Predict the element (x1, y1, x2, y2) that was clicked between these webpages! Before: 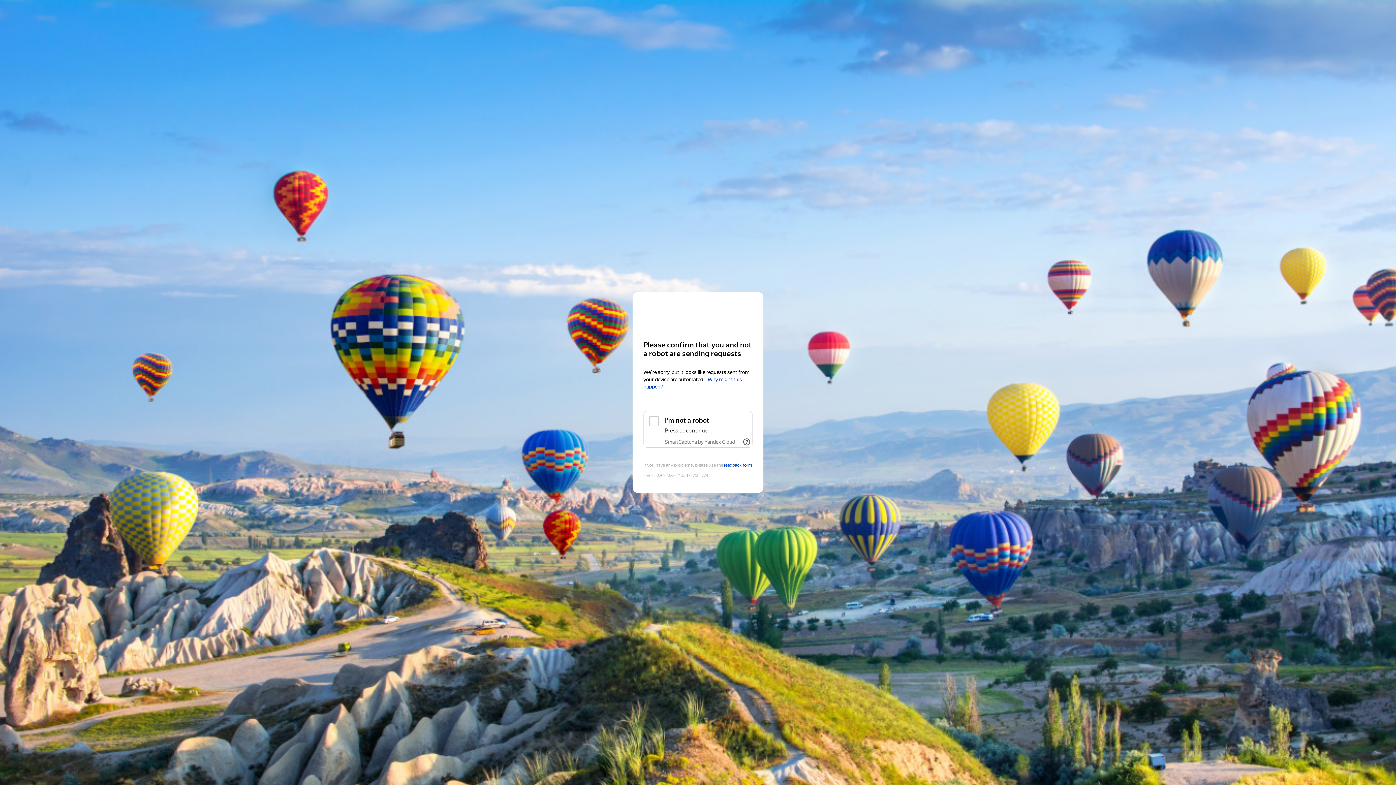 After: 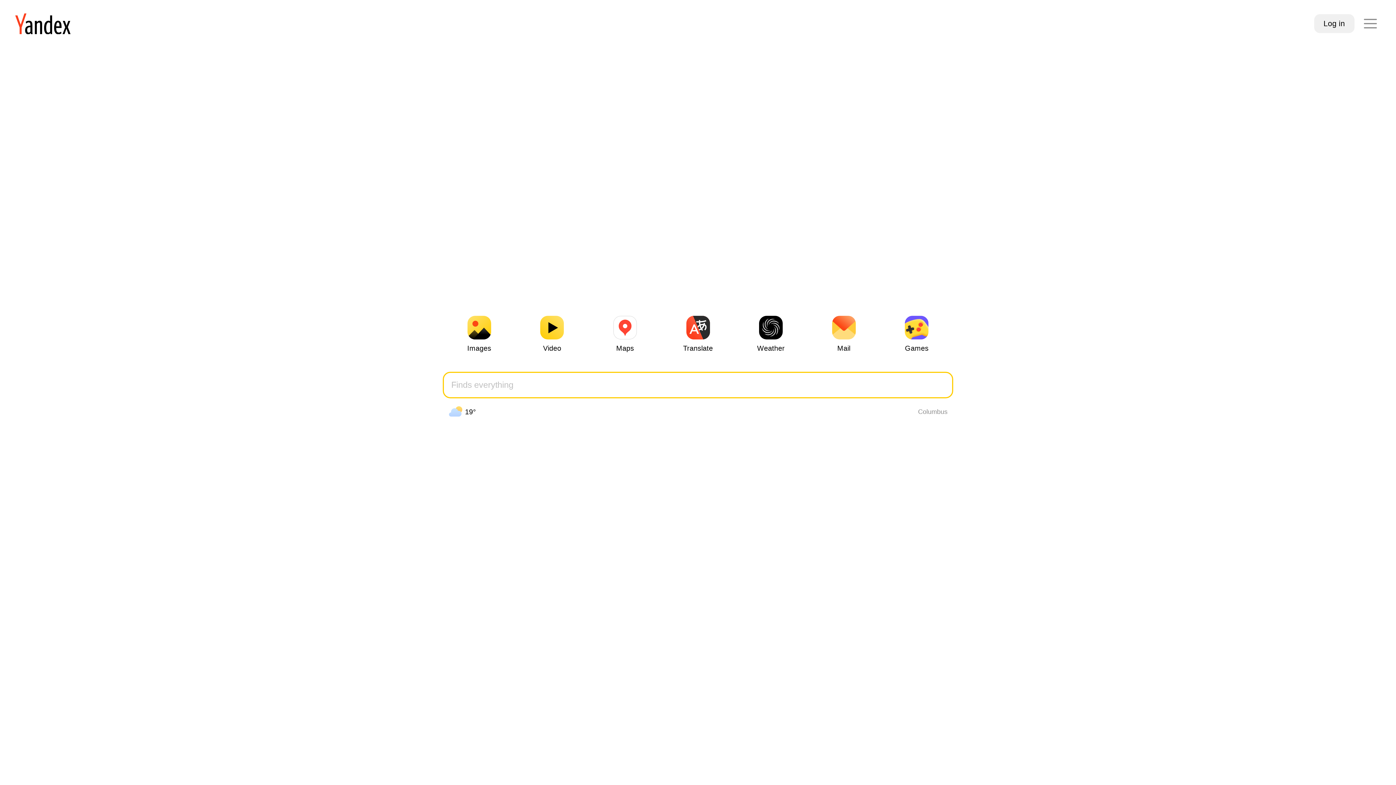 Action: label: Yandex bbox: (643, 306, 752, 319)